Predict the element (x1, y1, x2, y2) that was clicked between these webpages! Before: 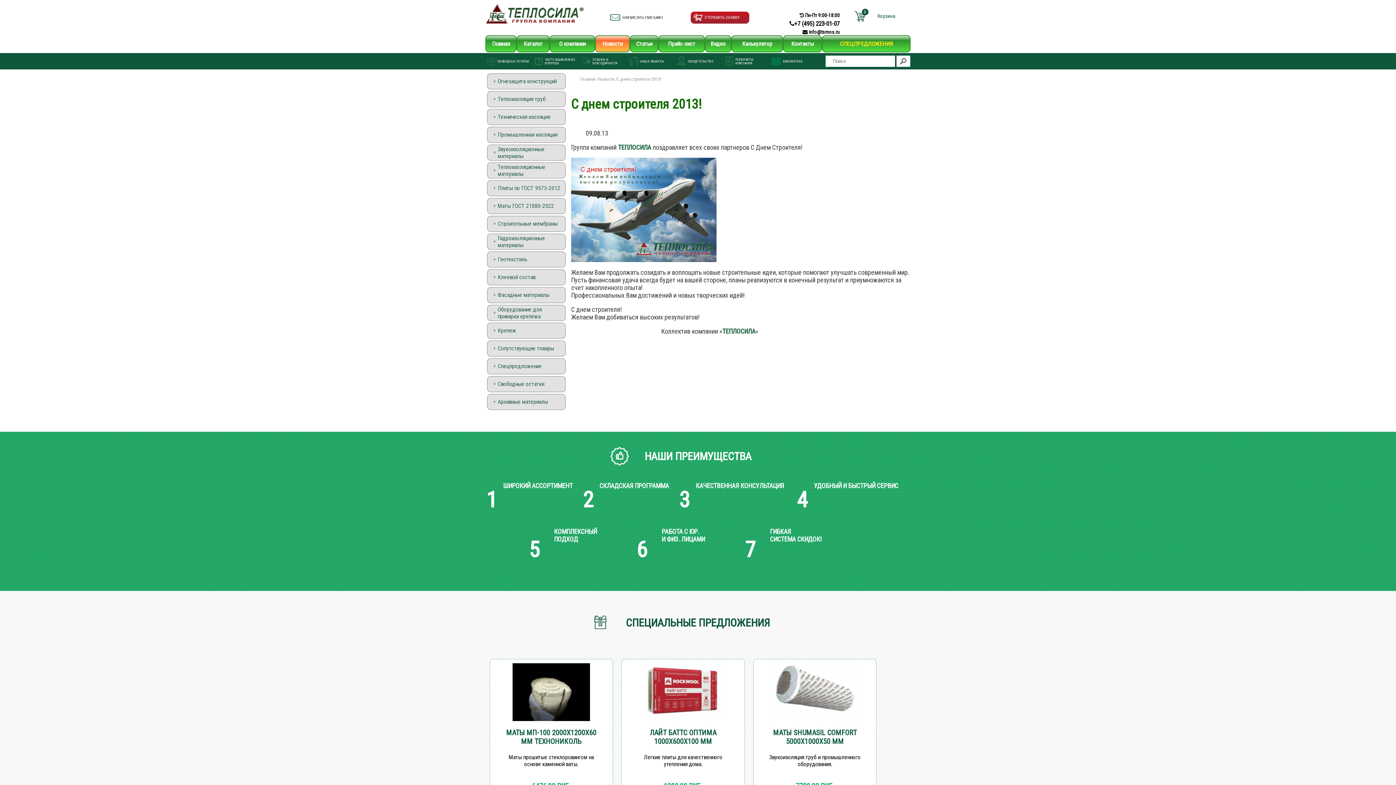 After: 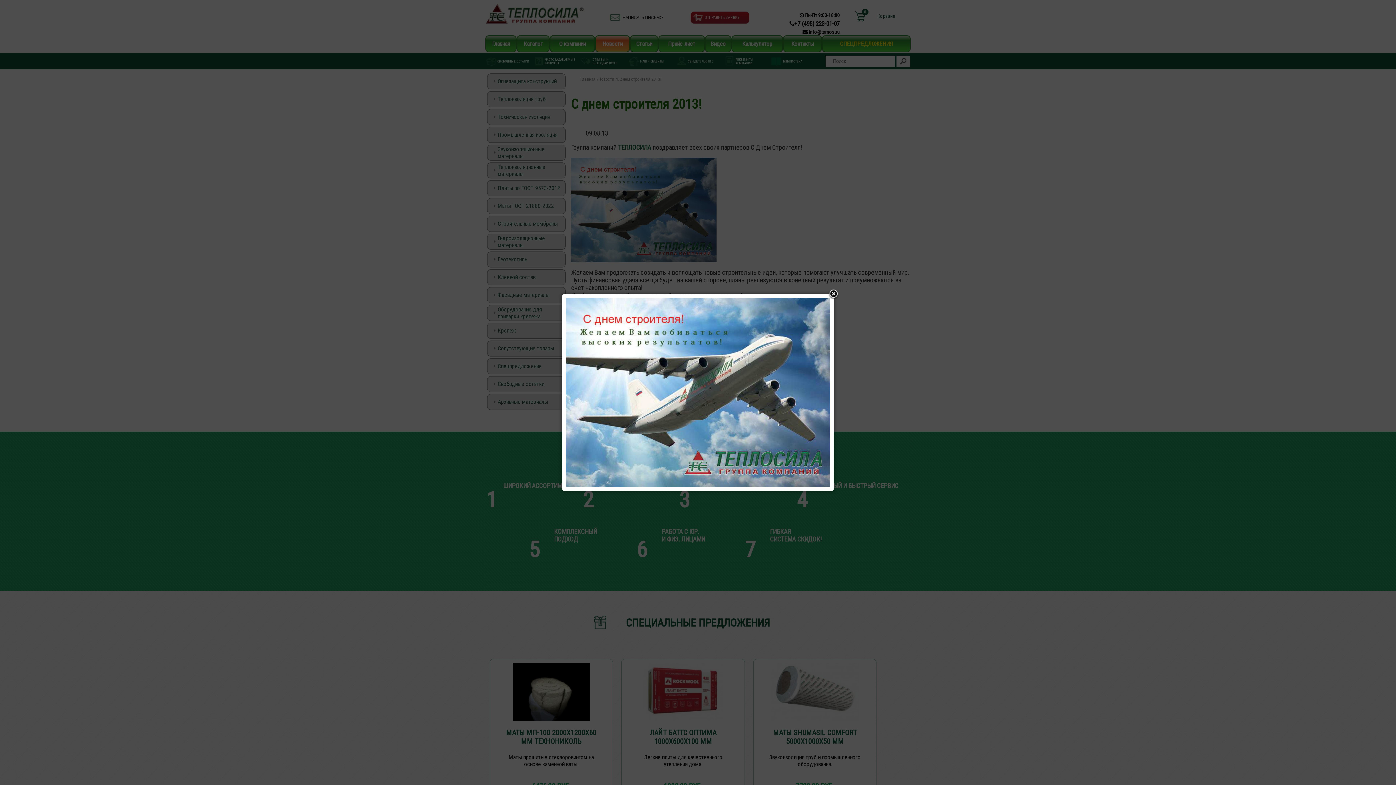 Action: bbox: (571, 255, 716, 263)